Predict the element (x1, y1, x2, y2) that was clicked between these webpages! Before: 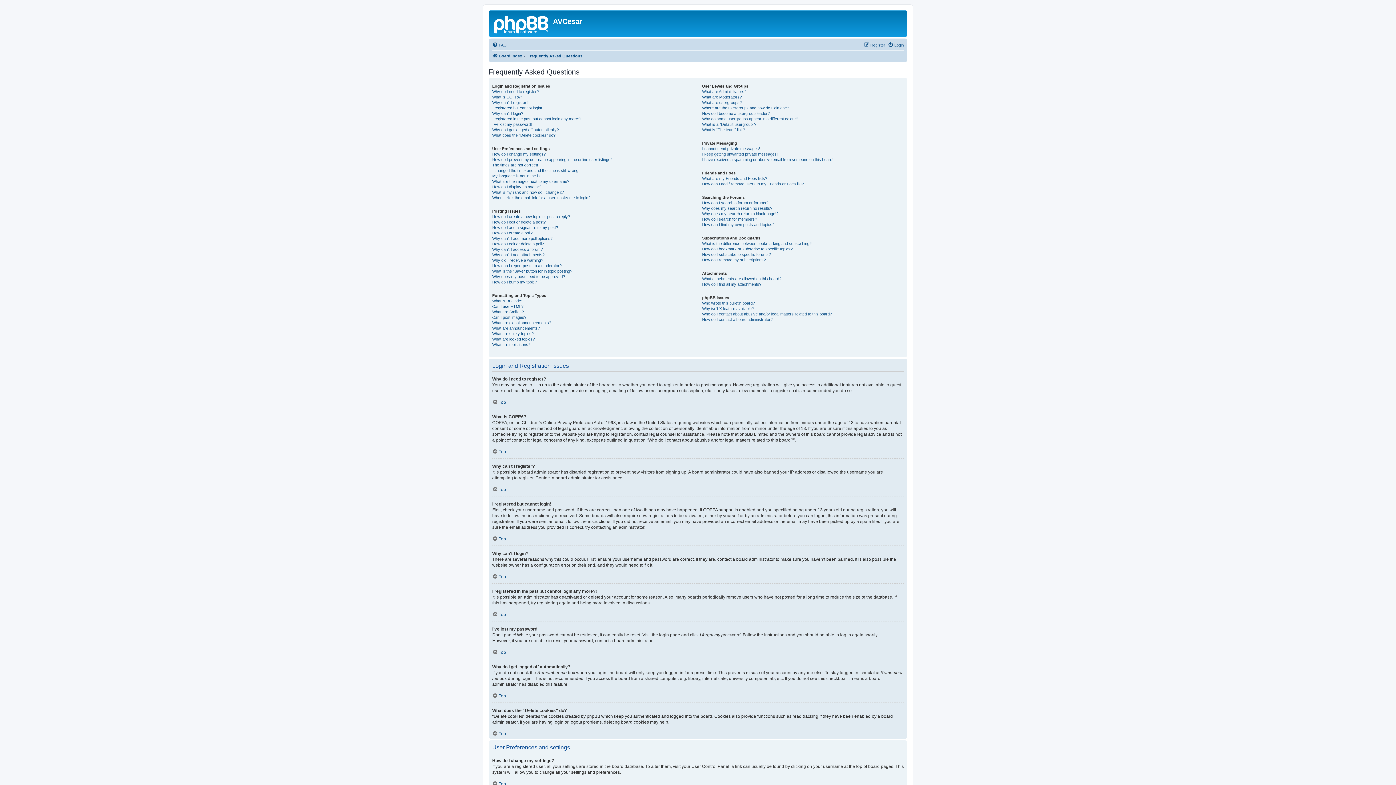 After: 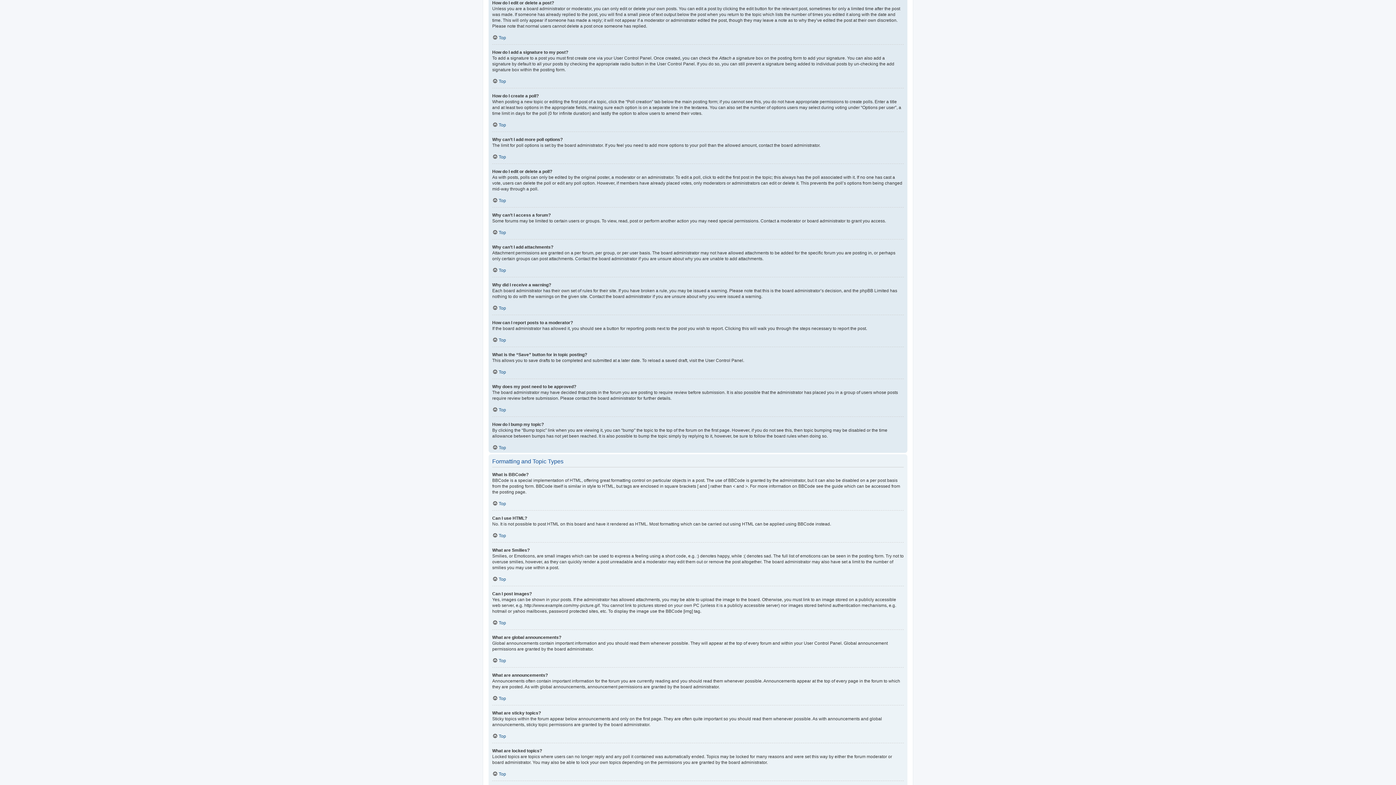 Action: label: How do I edit or delete a post? bbox: (492, 219, 545, 225)